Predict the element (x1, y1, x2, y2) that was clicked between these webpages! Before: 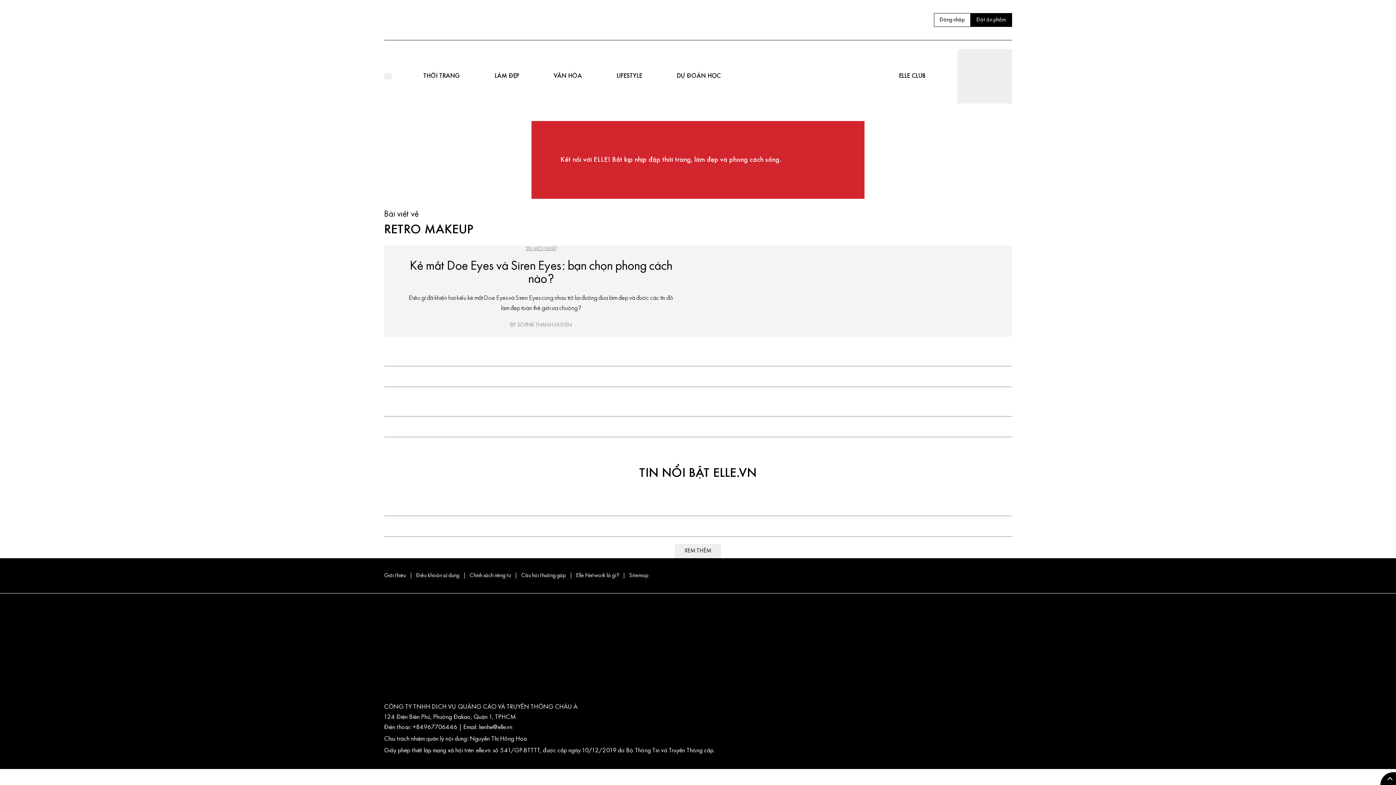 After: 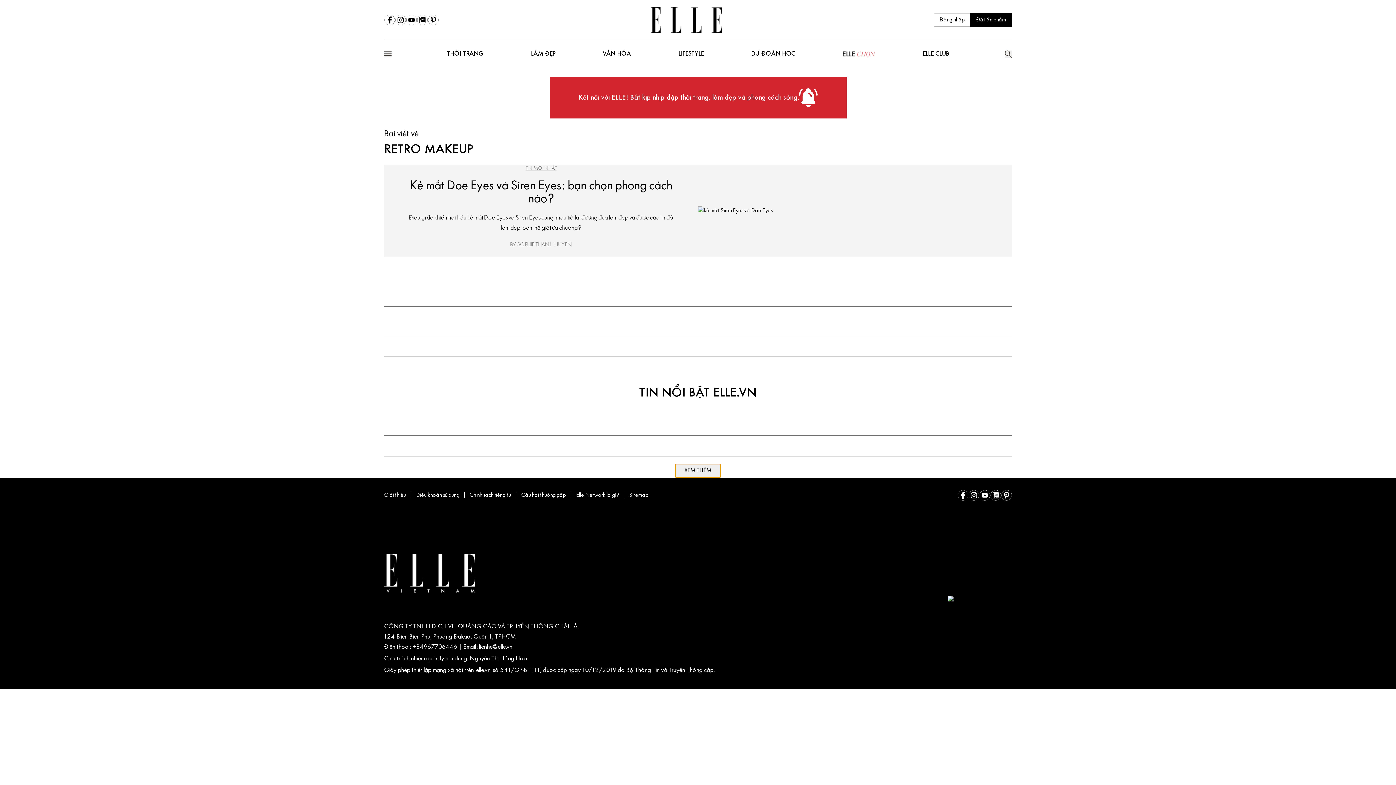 Action: label: XEM THÊM bbox: (675, 544, 721, 558)